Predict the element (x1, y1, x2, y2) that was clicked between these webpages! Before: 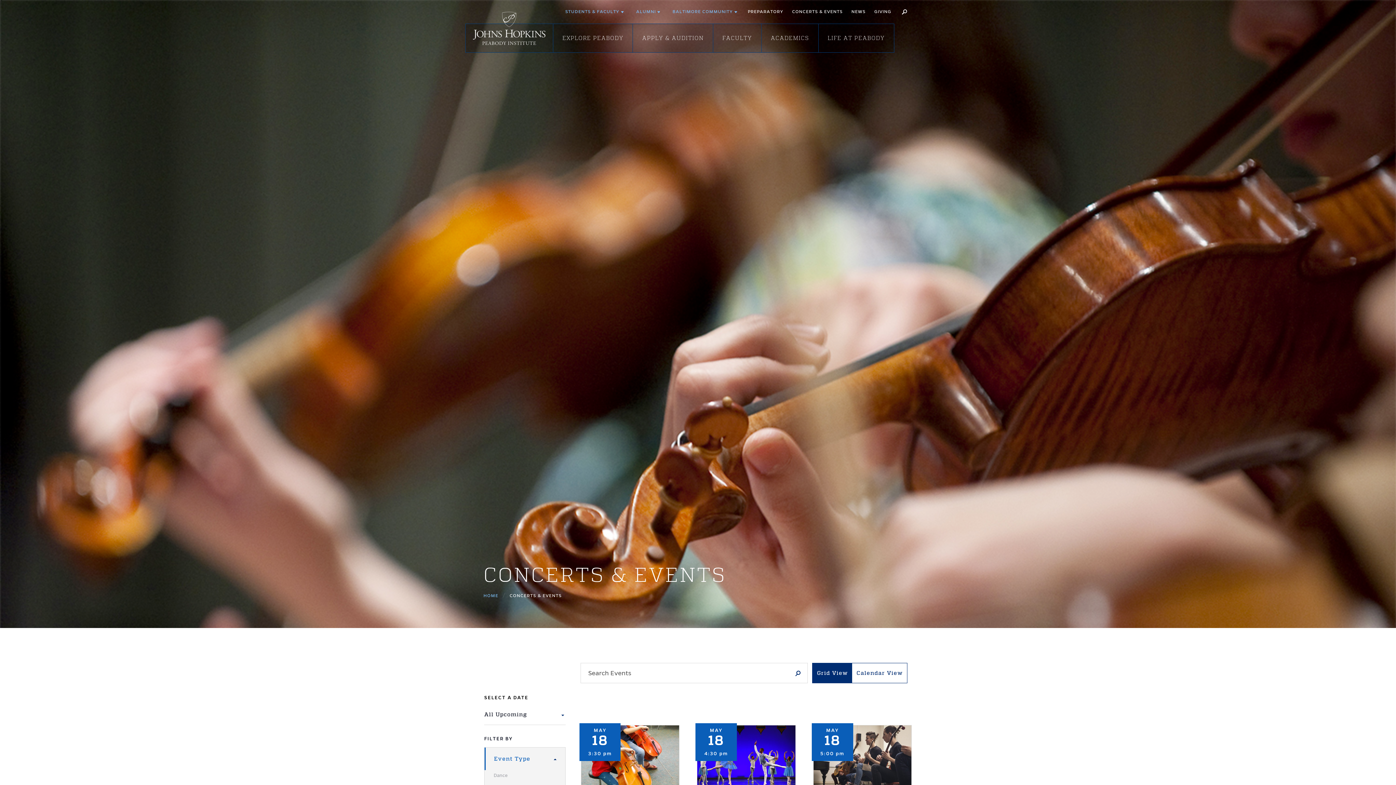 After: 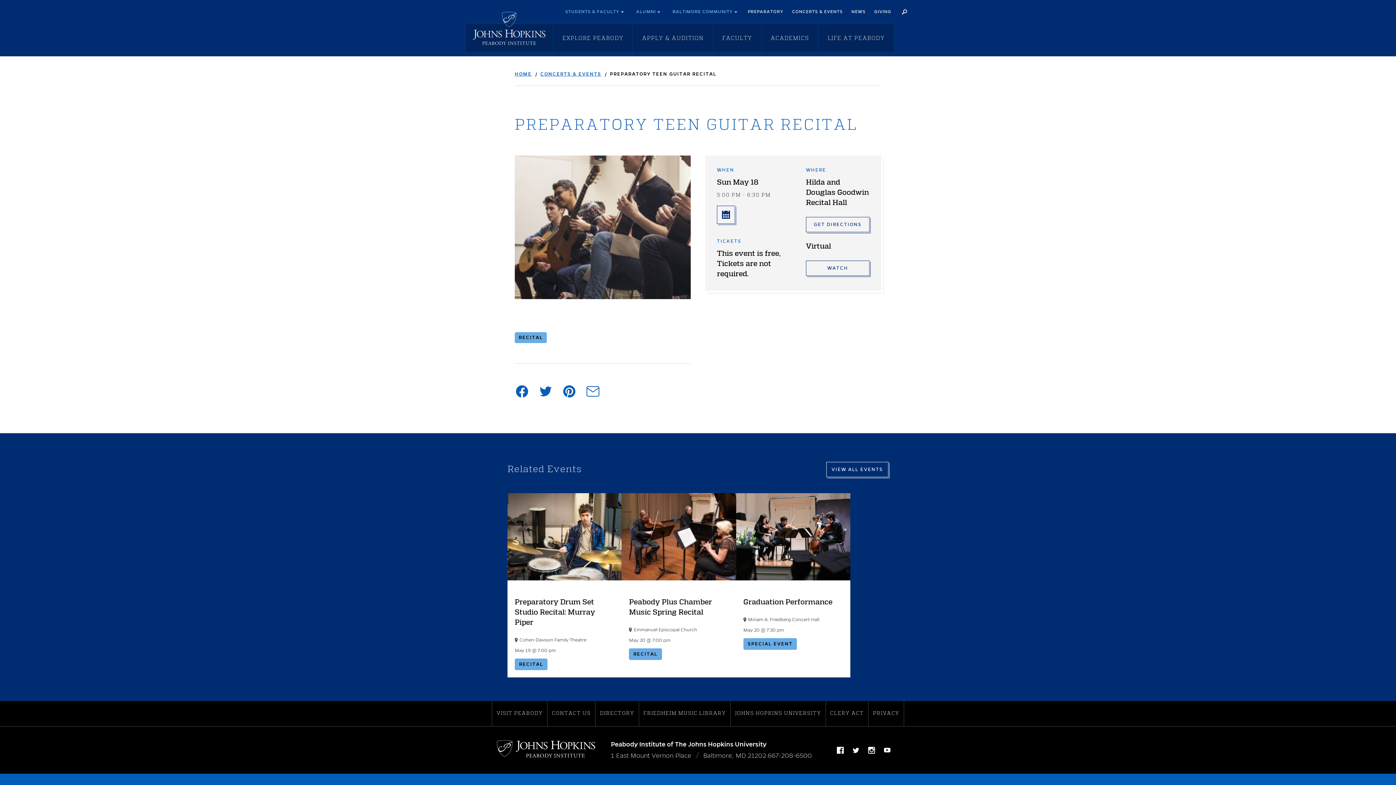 Action: bbox: (813, 725, 911, 798)